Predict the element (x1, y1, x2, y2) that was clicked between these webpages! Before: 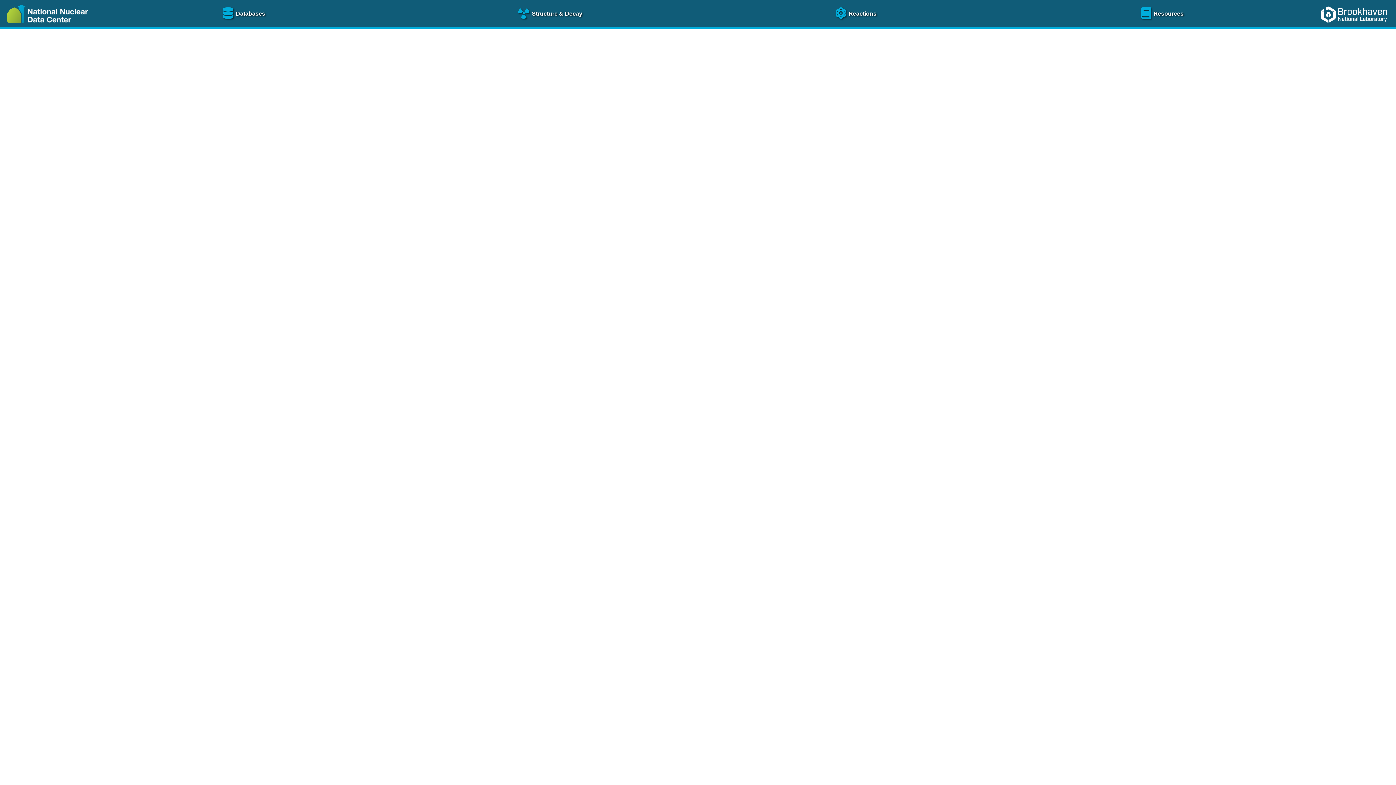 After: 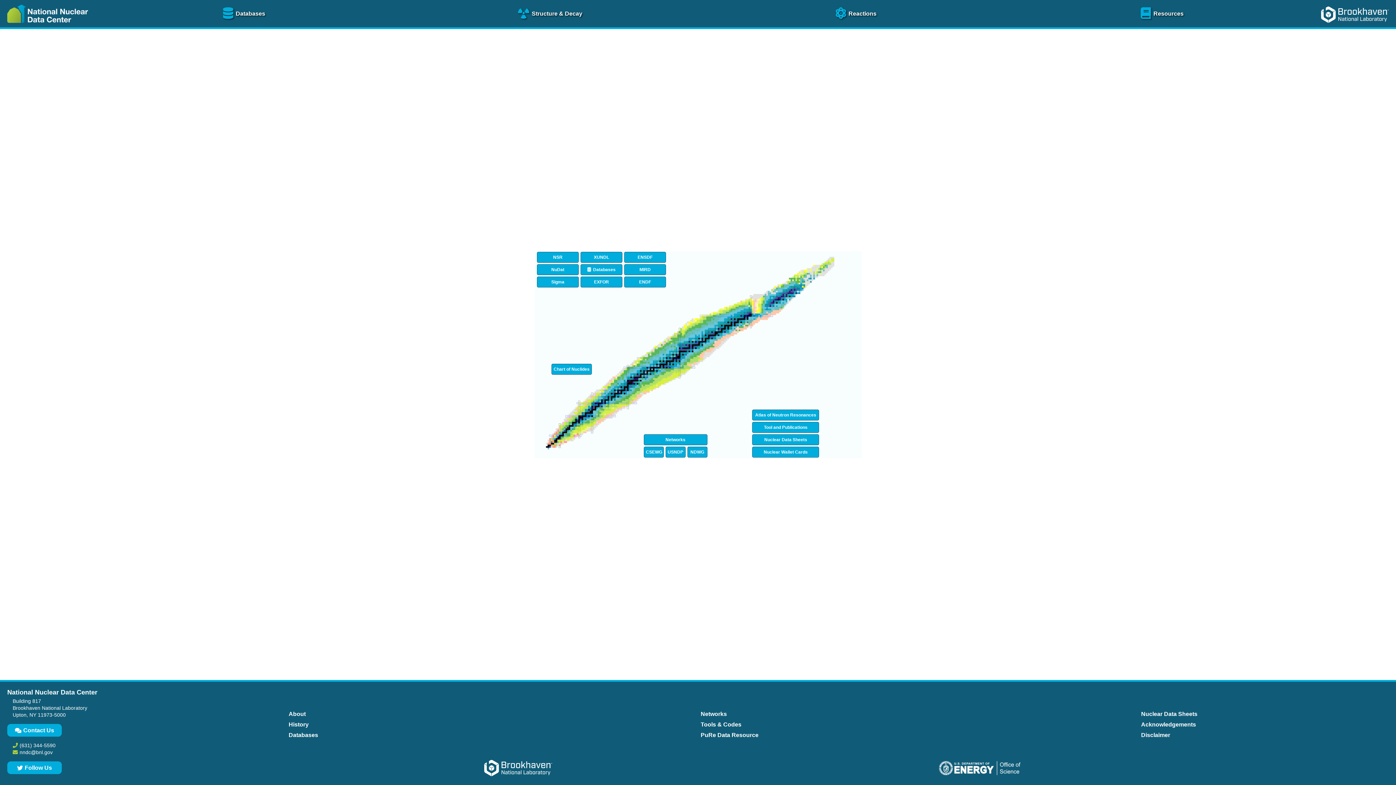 Action: bbox: (0, 25, 91, 31)